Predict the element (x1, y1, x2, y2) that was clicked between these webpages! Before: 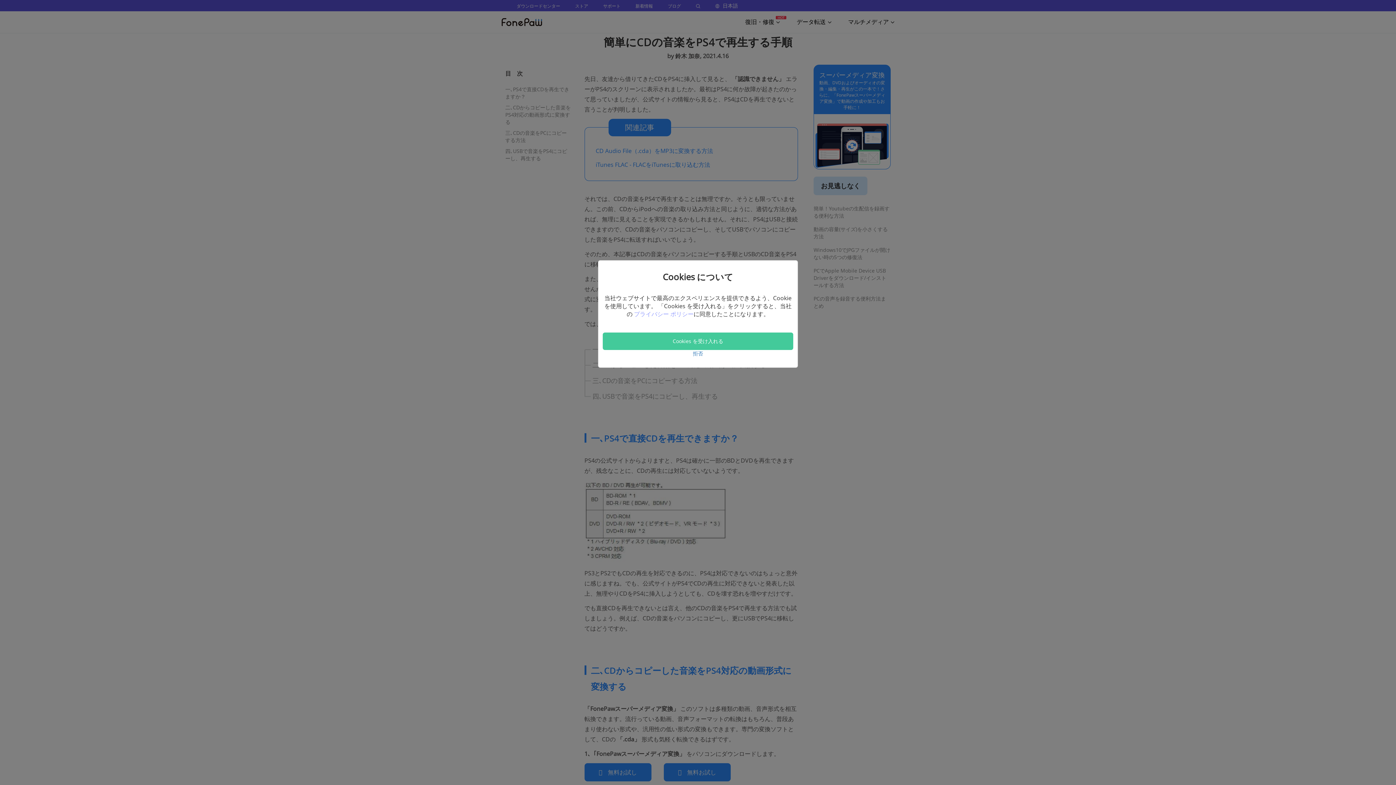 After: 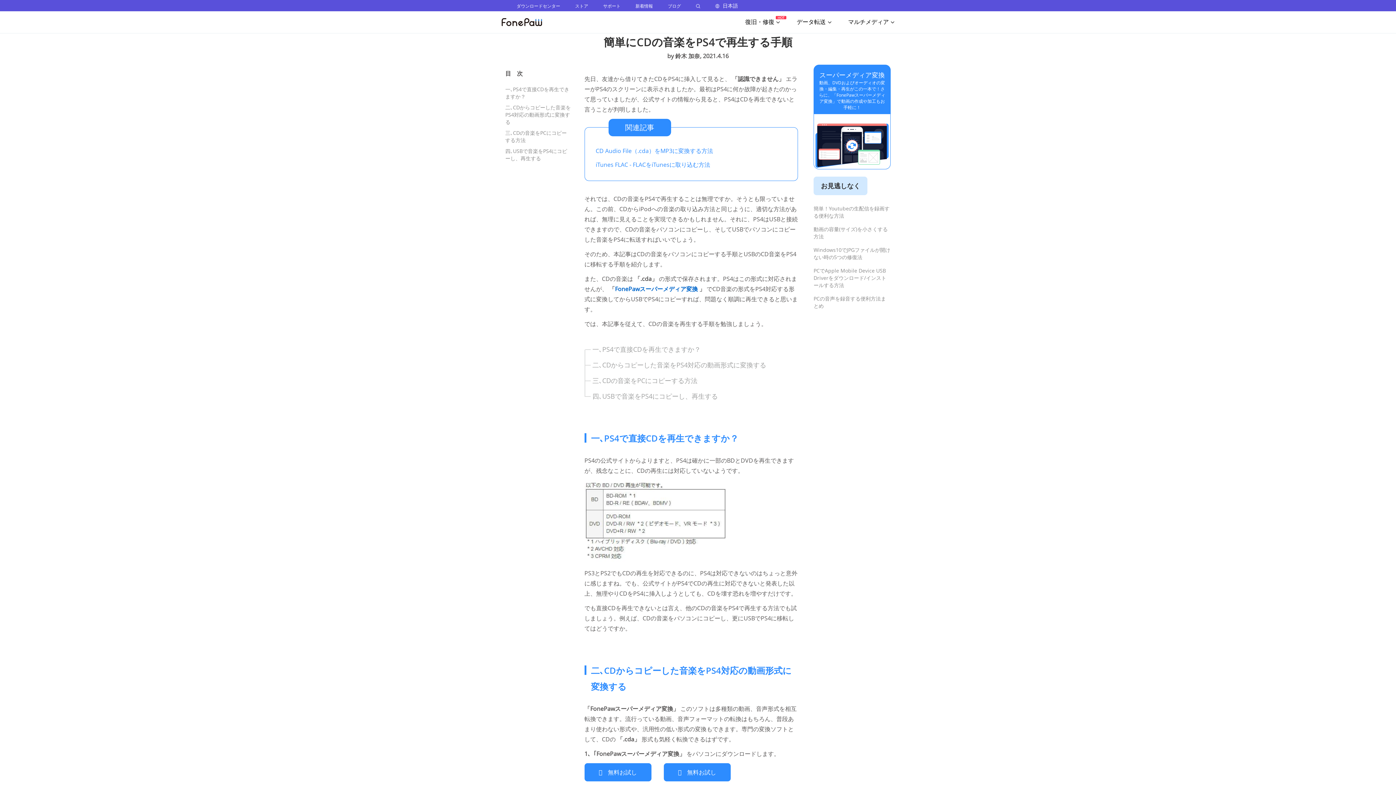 Action: bbox: (602, 350, 793, 357) label: 拒否